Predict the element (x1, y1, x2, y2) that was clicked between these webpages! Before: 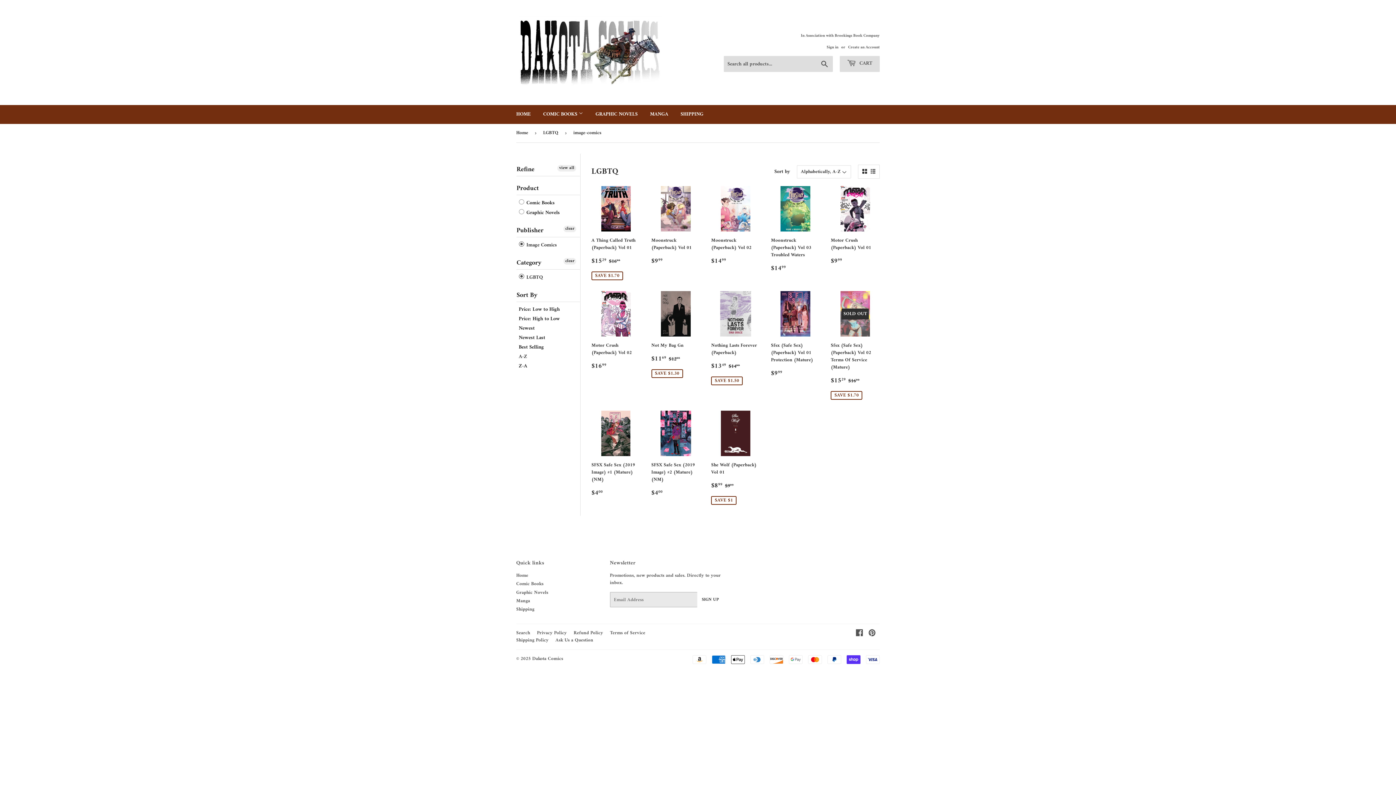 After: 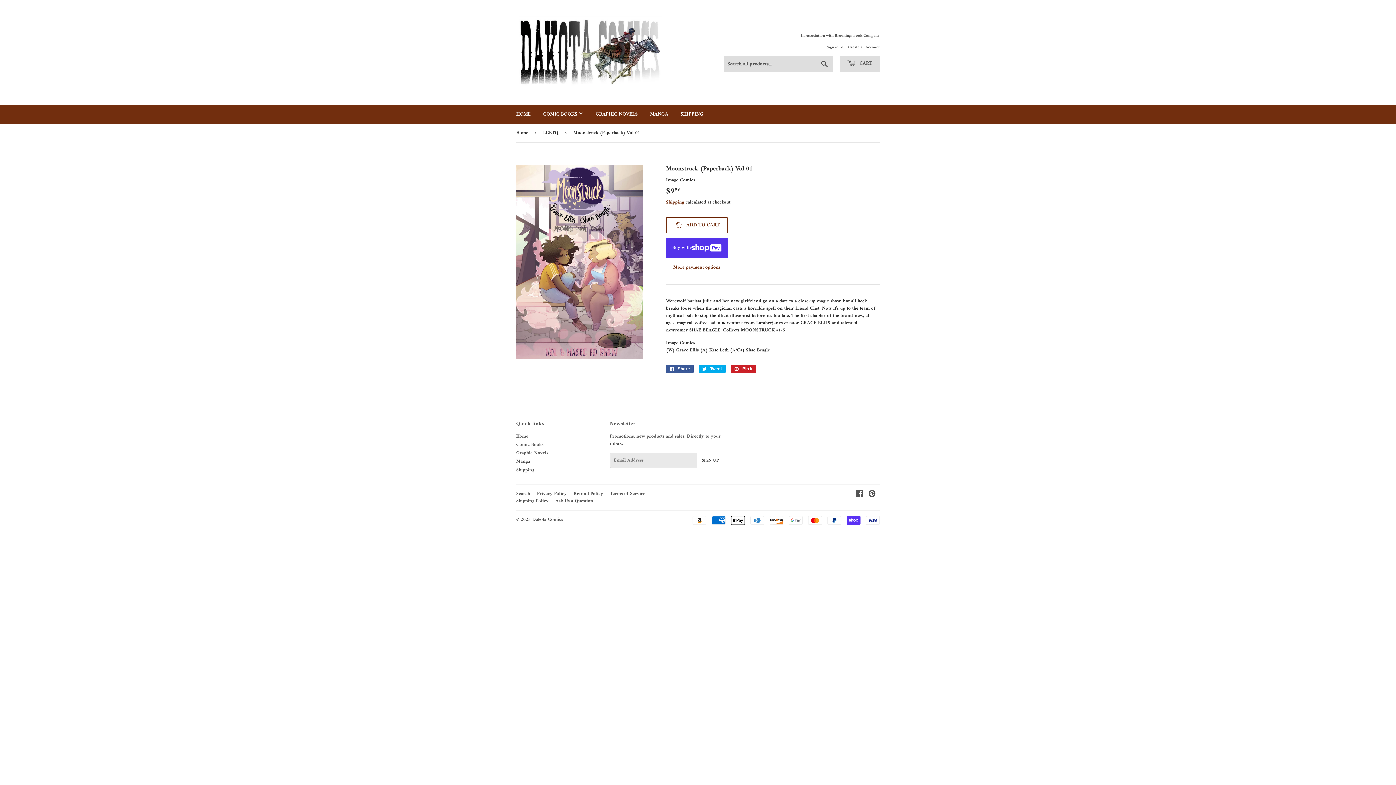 Action: label: Moonstruck (Paperback) Vol 01

Regular price
$999
$9.99 bbox: (651, 186, 700, 266)